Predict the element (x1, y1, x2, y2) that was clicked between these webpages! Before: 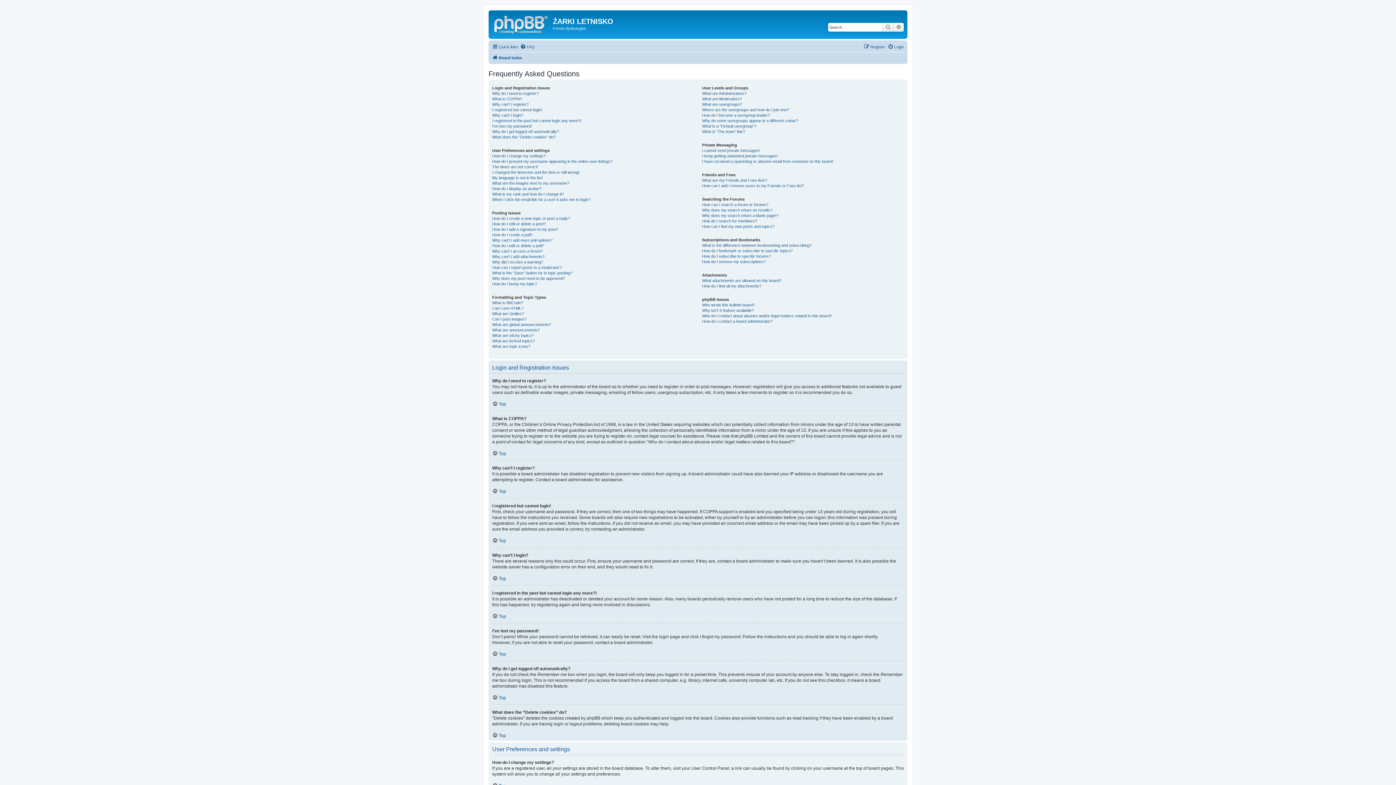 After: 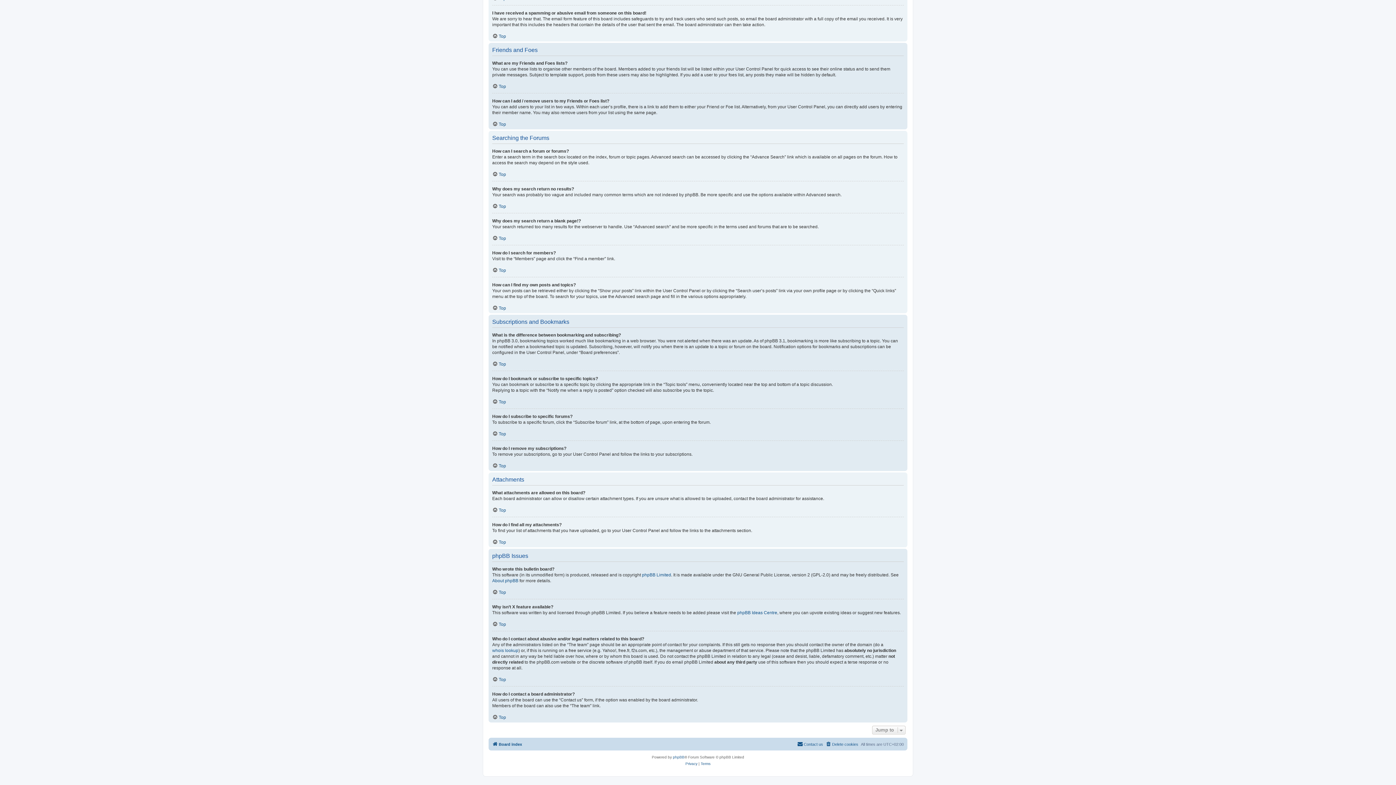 Action: bbox: (702, 183, 804, 188) label: How can I add / remove users to my Friends or Foes list?